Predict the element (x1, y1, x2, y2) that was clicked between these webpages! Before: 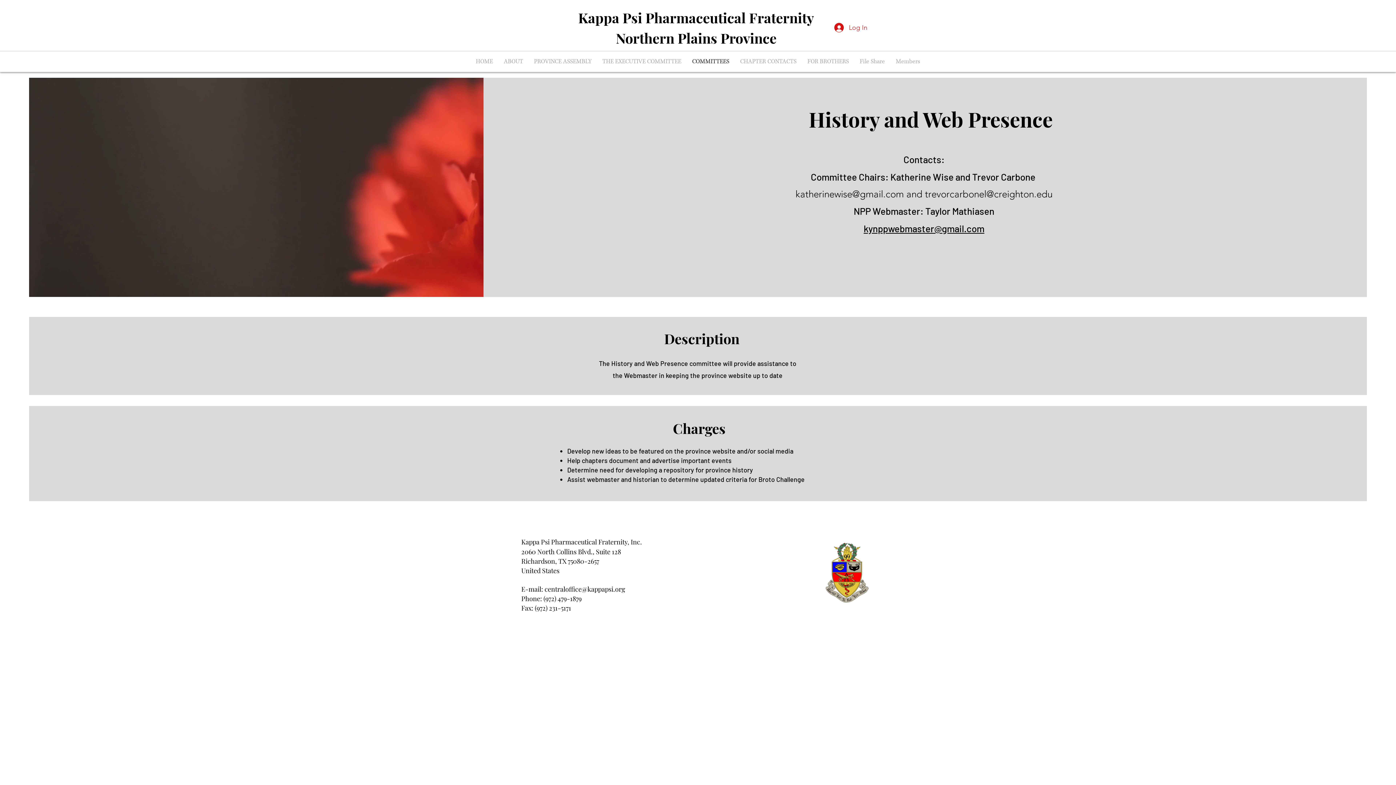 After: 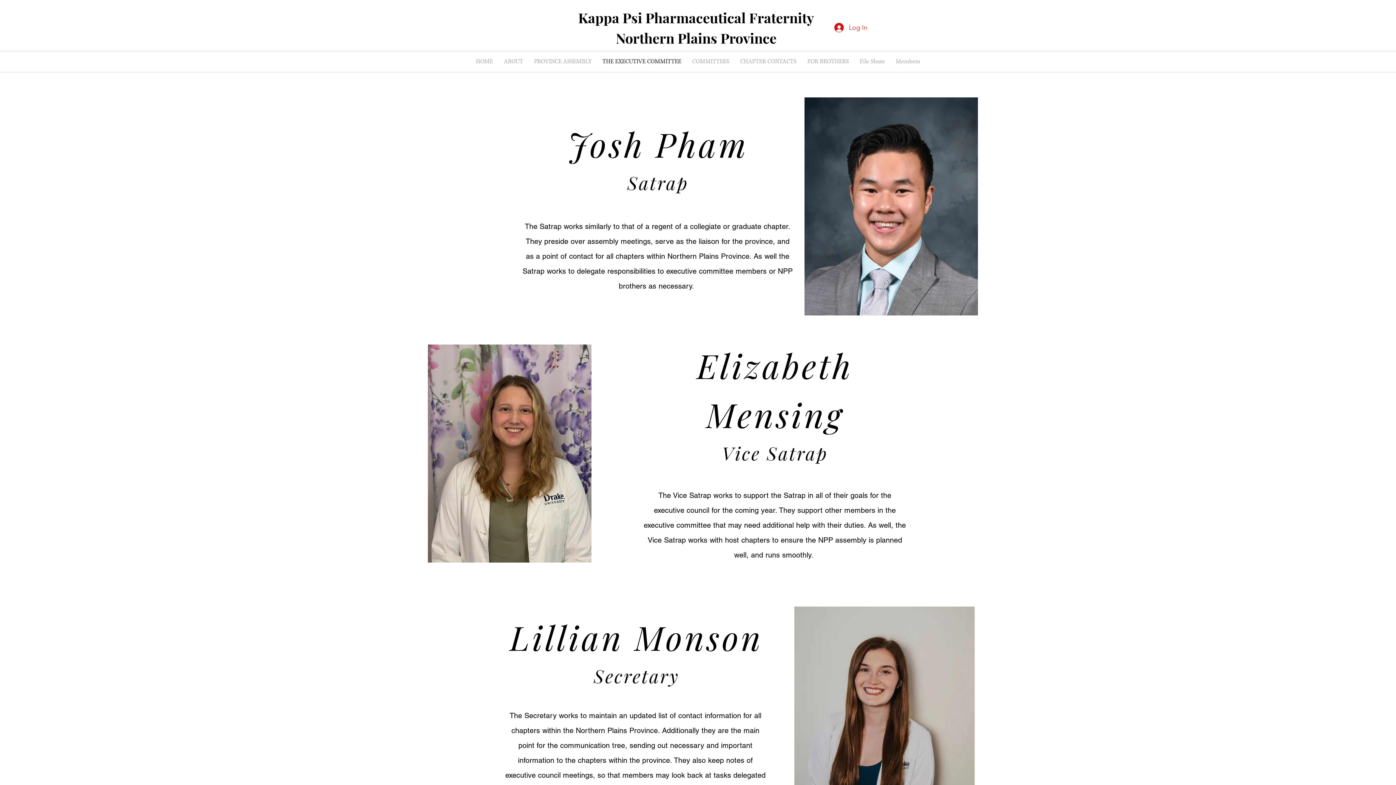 Action: label: THE EXECUTIVE COMMITTEE bbox: (597, 51, 686, 72)